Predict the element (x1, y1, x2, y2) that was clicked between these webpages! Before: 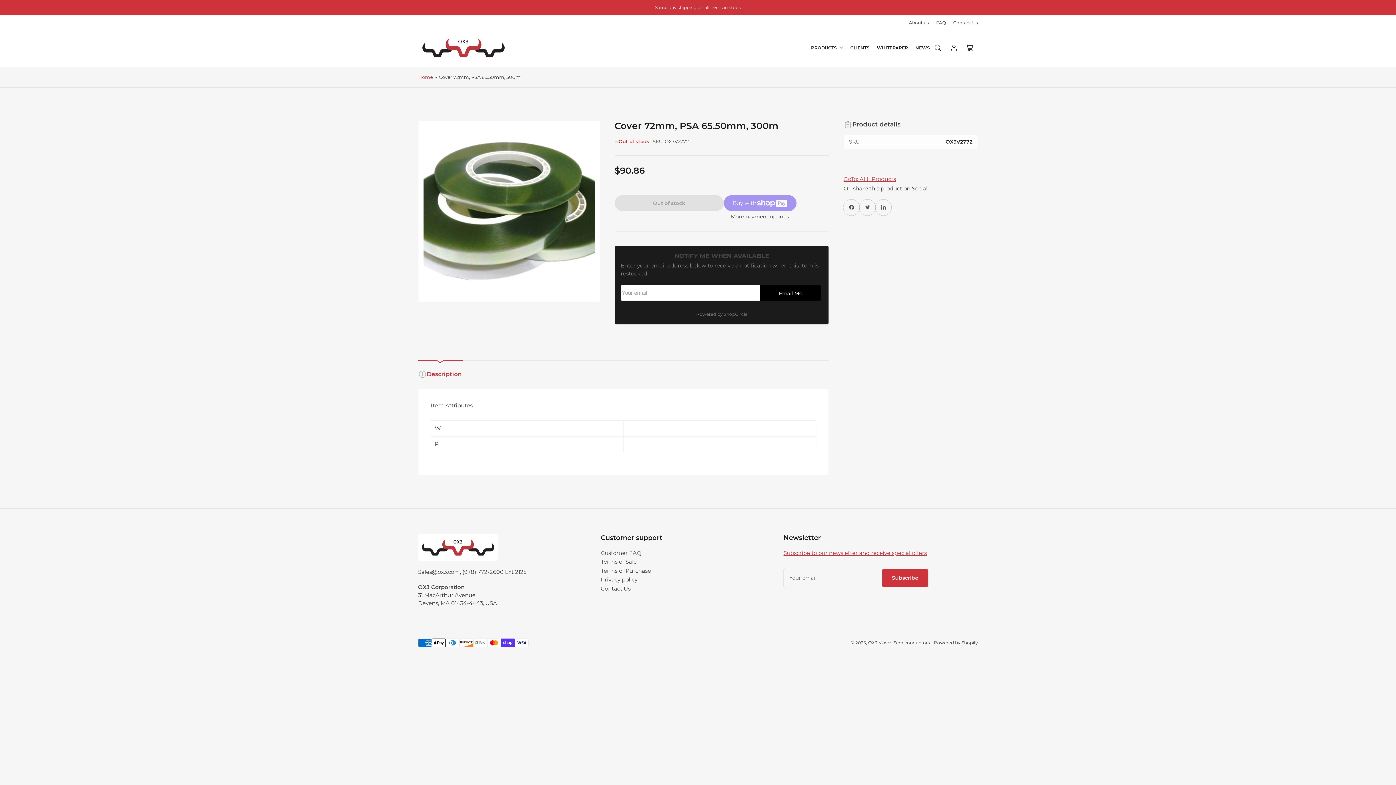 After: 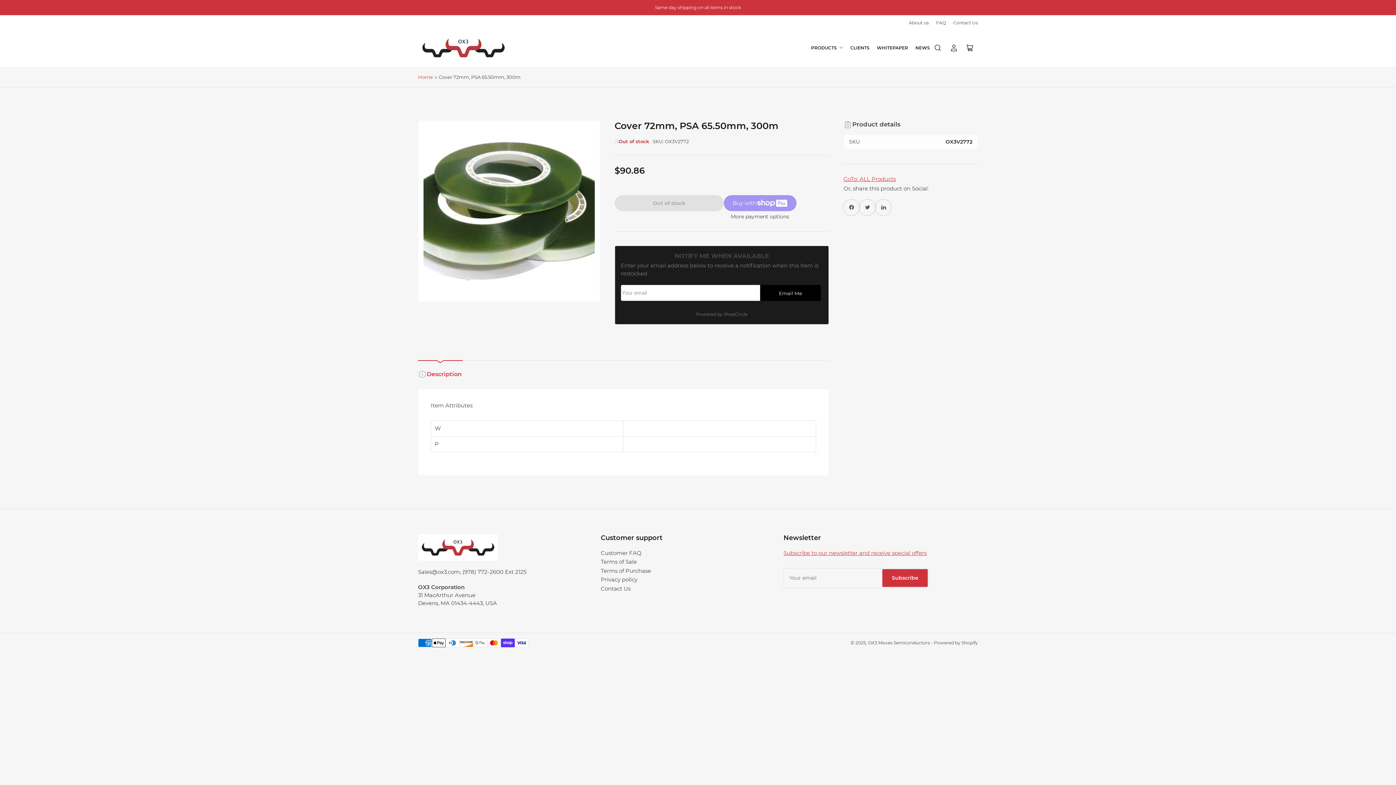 Action: label: More payment options bbox: (723, 212, 796, 220)